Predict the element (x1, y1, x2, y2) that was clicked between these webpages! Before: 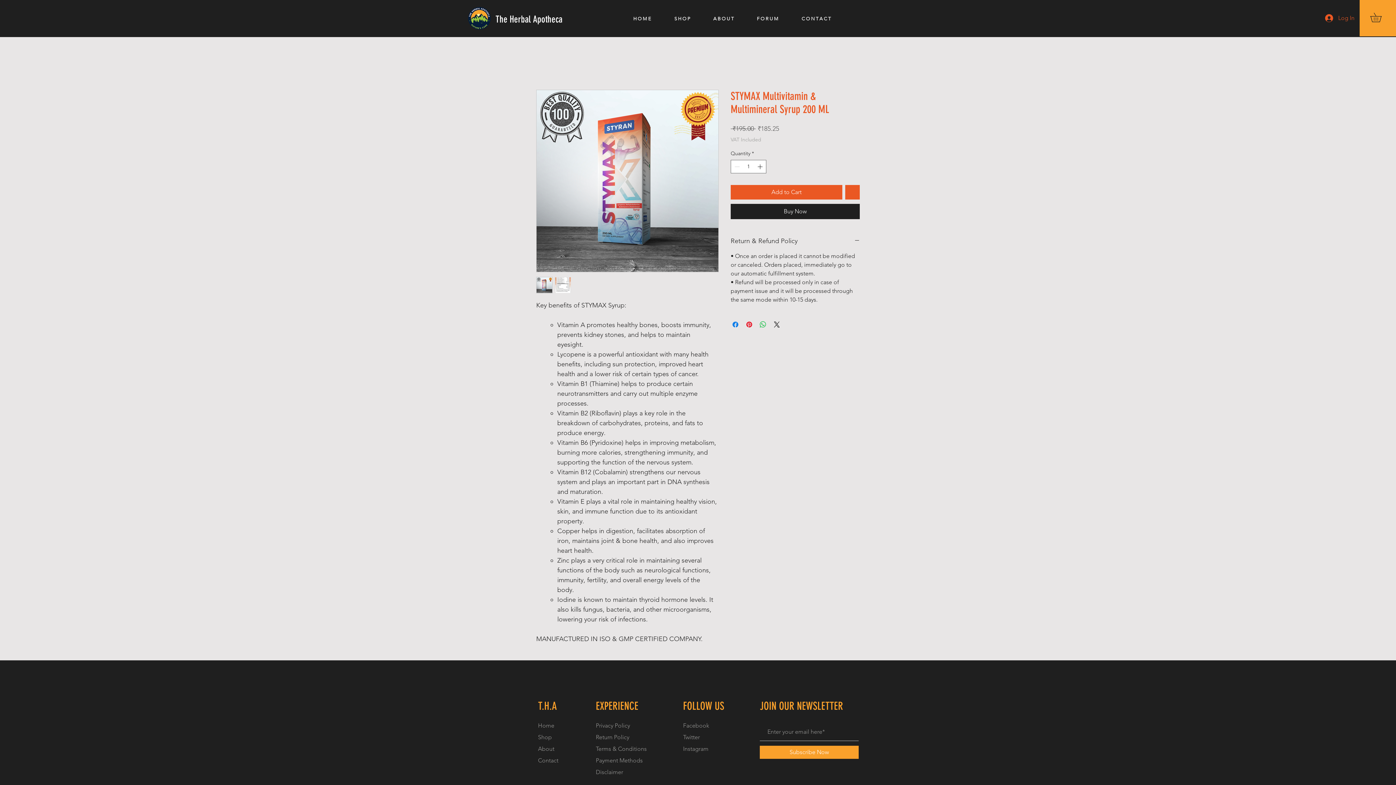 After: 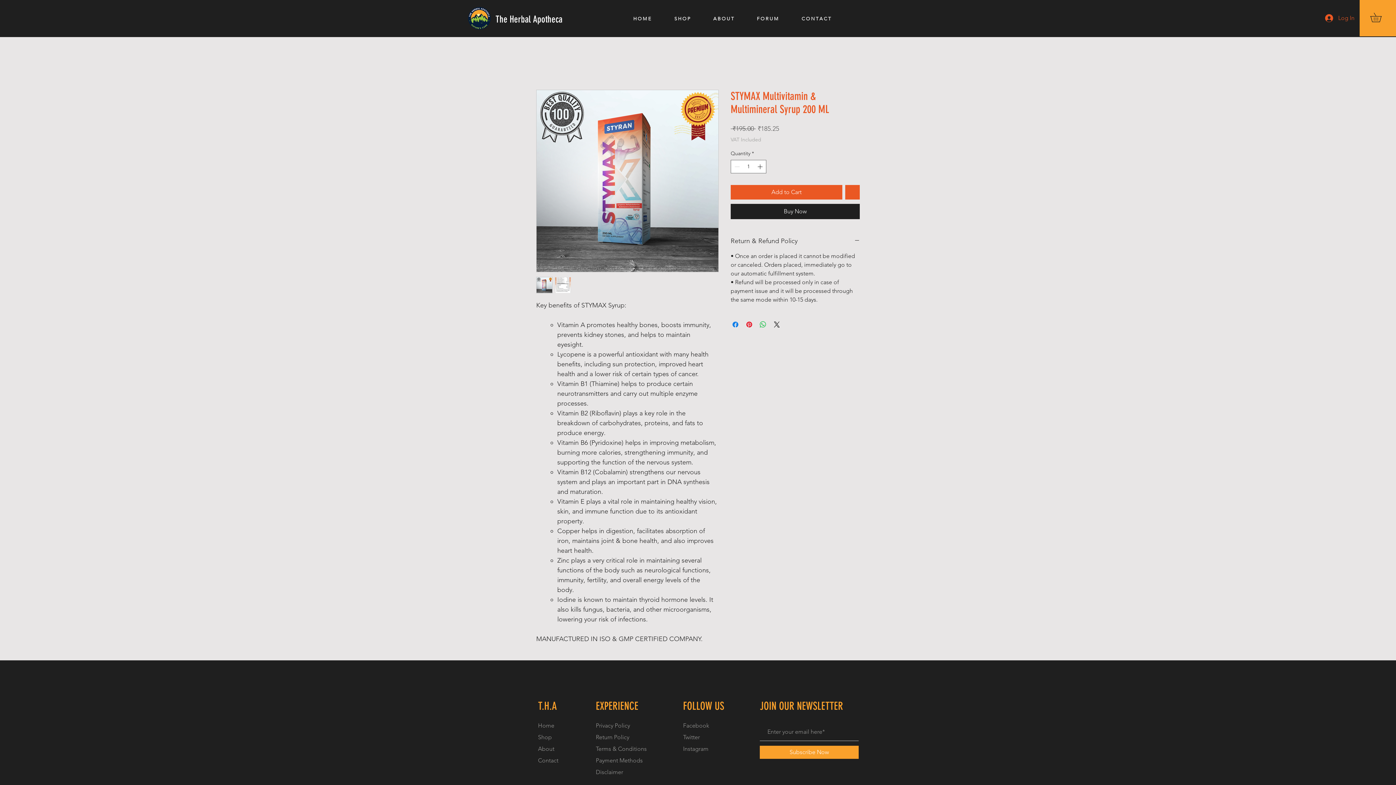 Action: label: Disclaimer bbox: (596, 769, 623, 776)